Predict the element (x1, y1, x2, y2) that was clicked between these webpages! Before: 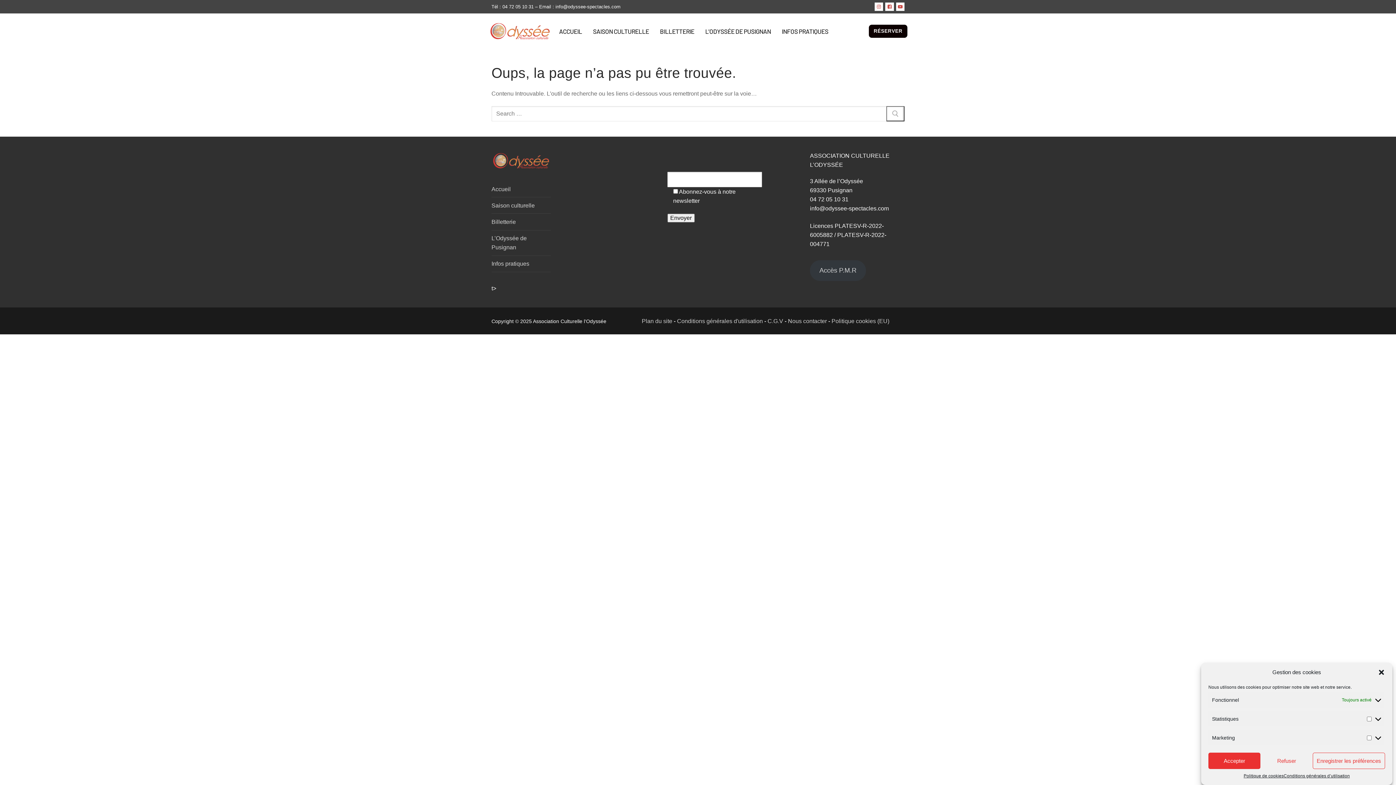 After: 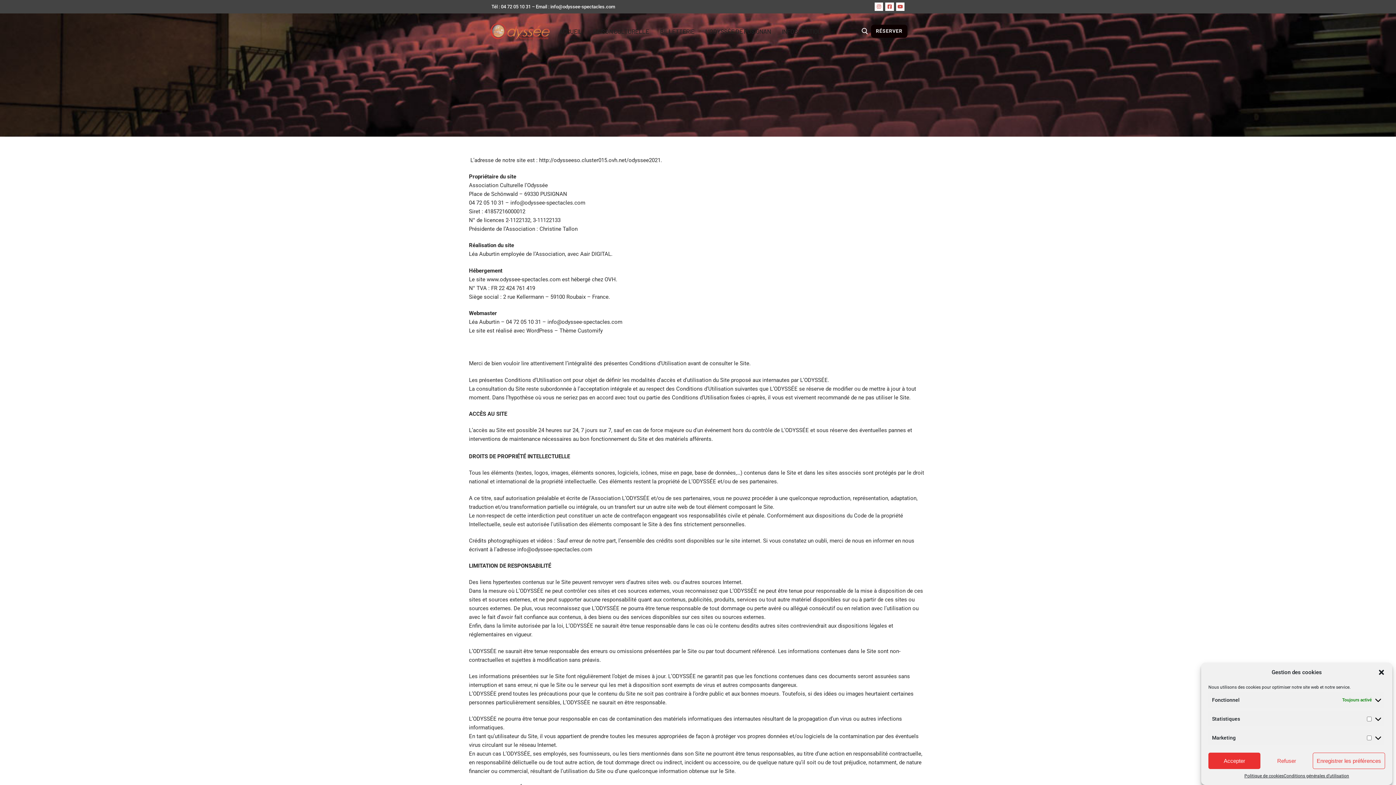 Action: bbox: (1283, 773, 1350, 780) label: Conditions générales d’utilisation